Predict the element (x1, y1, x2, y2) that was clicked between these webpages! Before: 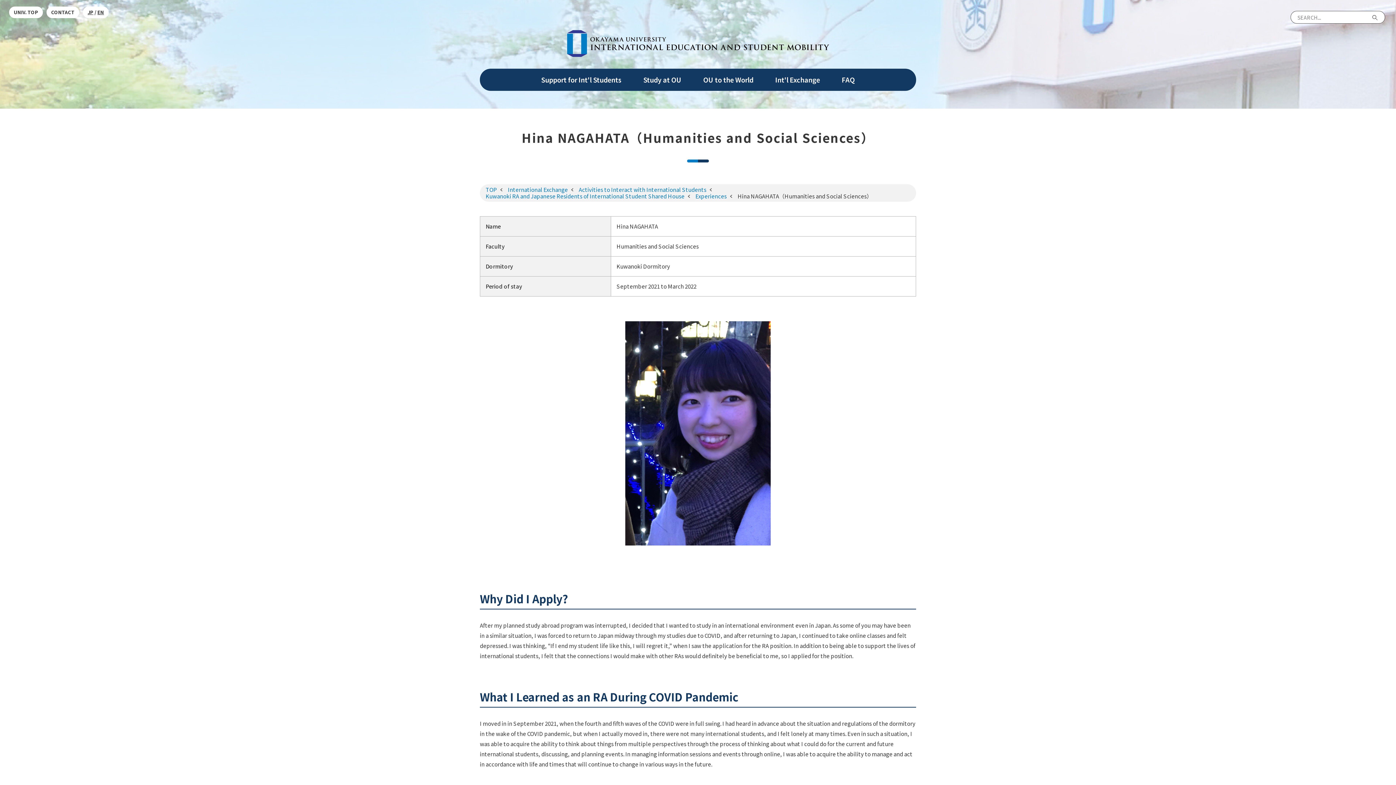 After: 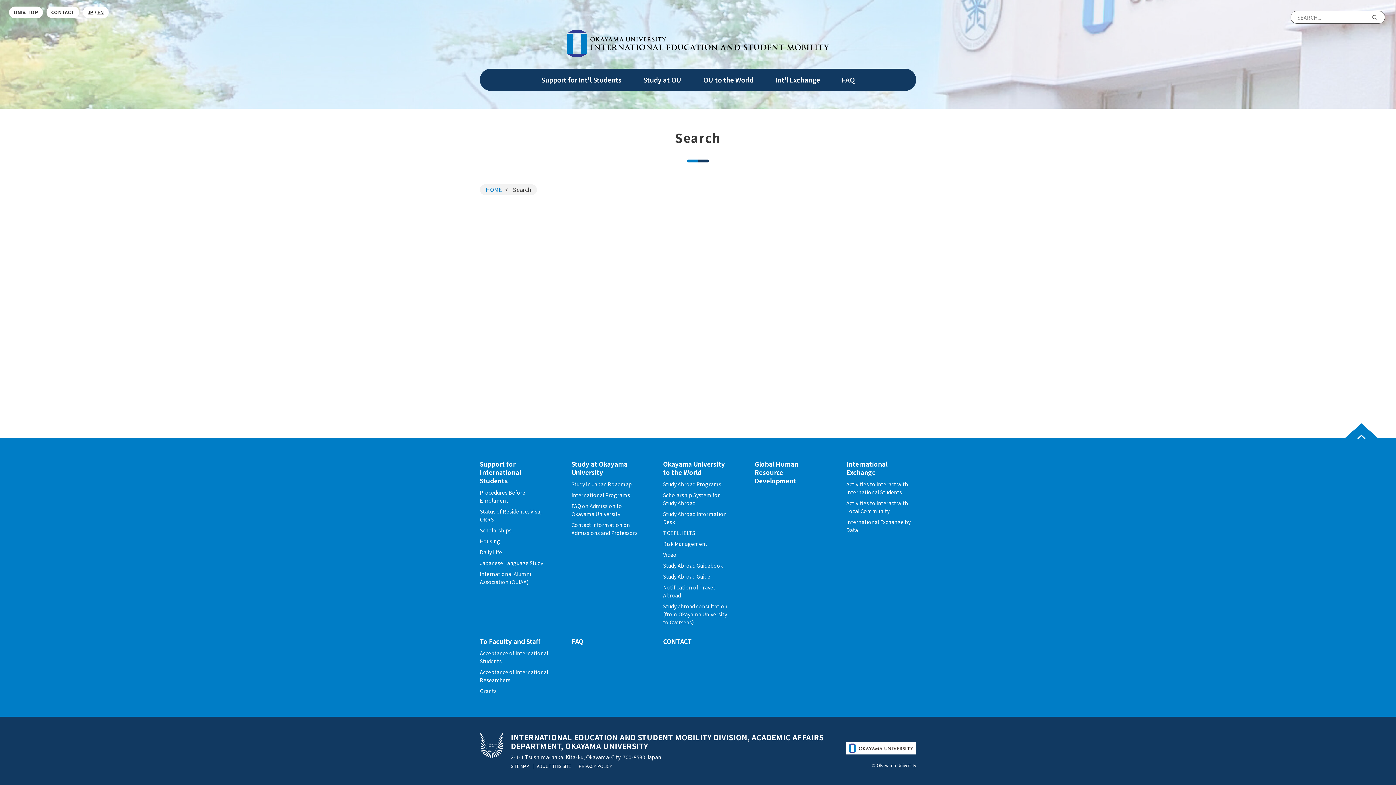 Action: bbox: (1371, 10, 1378, 23)